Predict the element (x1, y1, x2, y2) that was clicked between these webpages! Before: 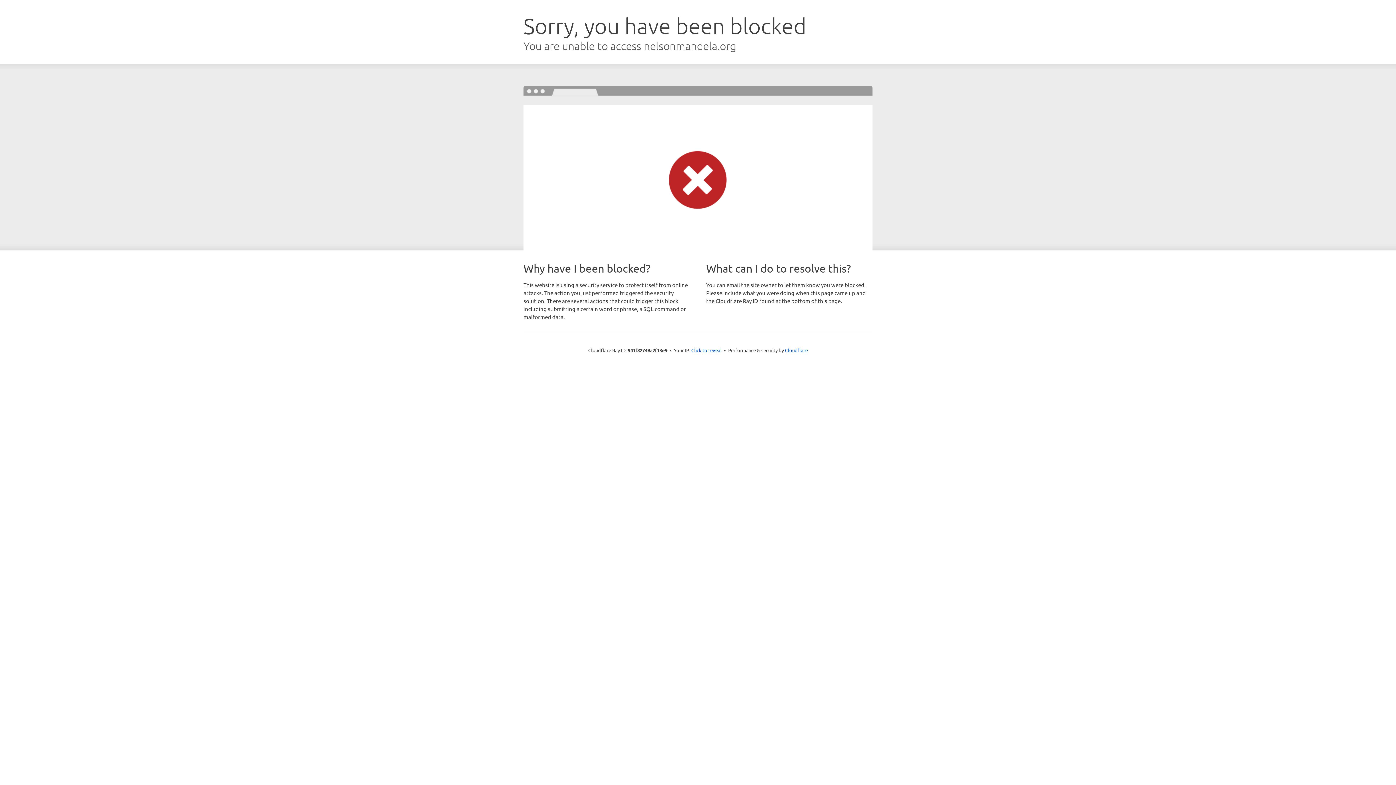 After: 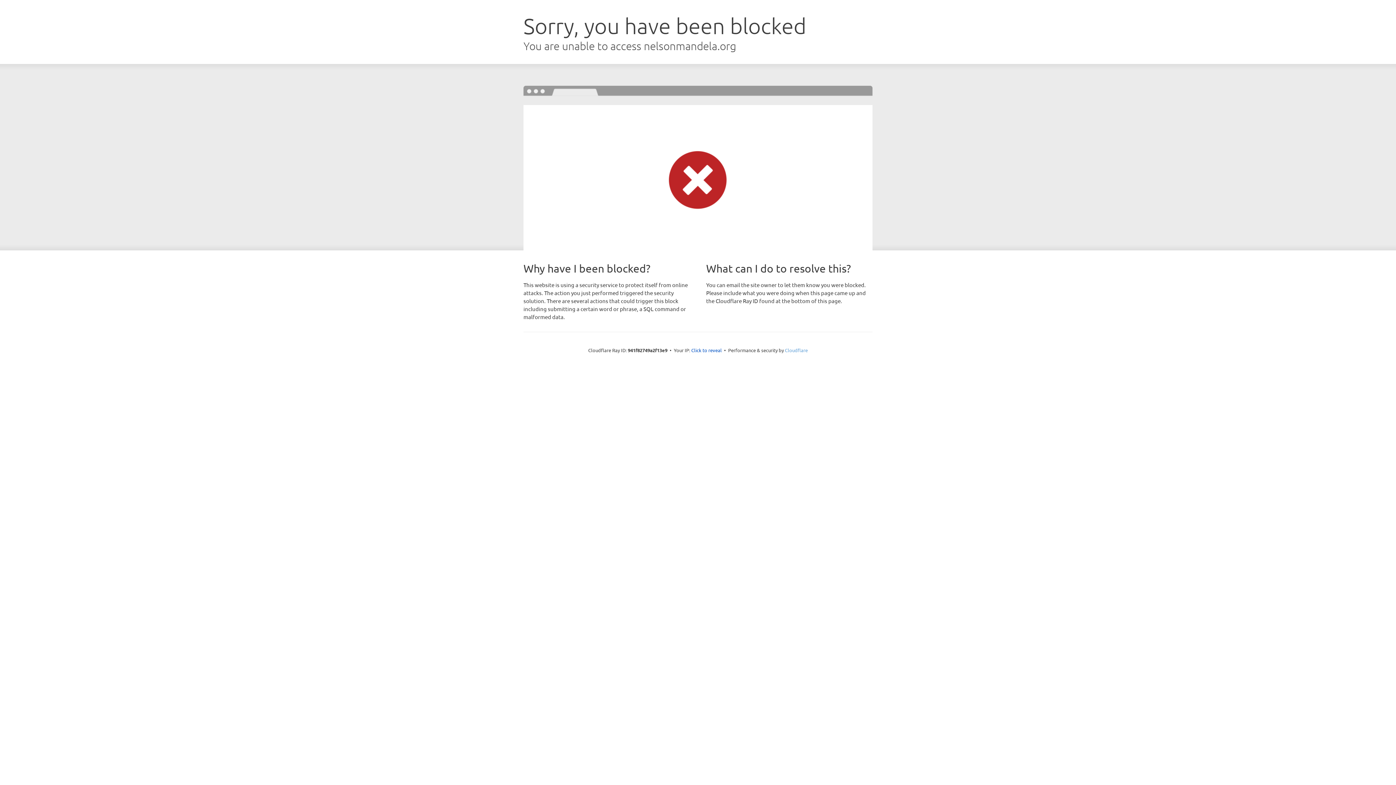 Action: label: Cloudflare bbox: (785, 347, 808, 353)